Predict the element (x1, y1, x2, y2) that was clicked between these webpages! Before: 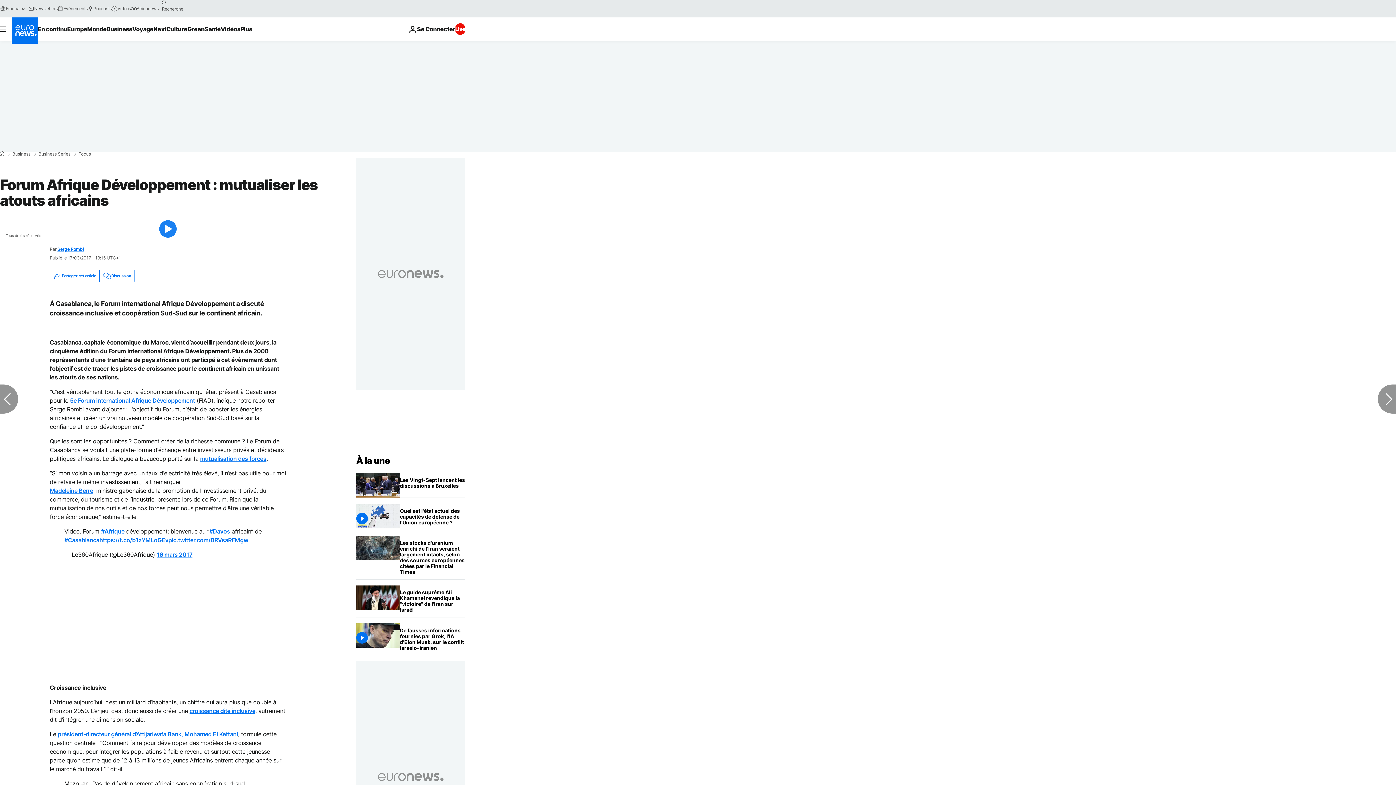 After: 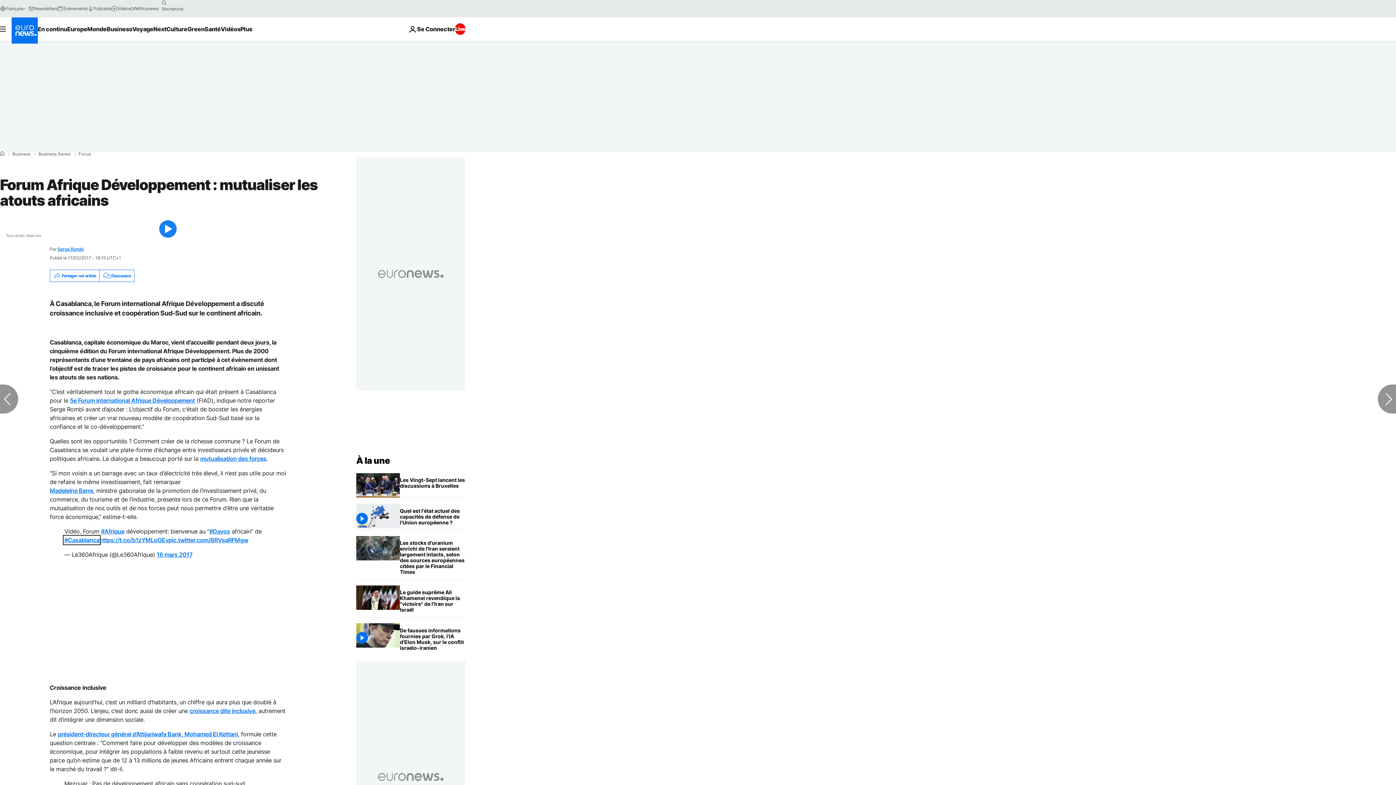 Action: bbox: (64, 536, 99, 544) label: #Casablanca